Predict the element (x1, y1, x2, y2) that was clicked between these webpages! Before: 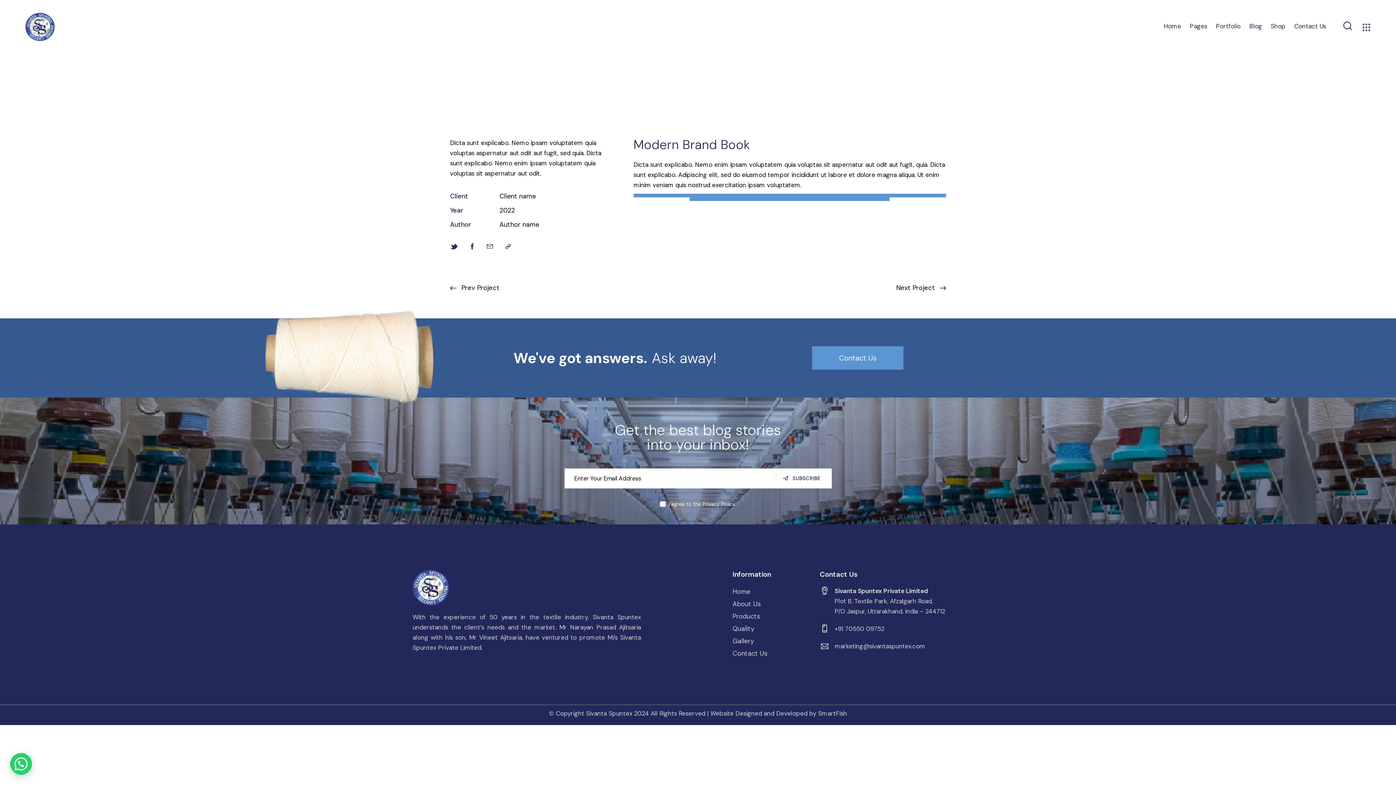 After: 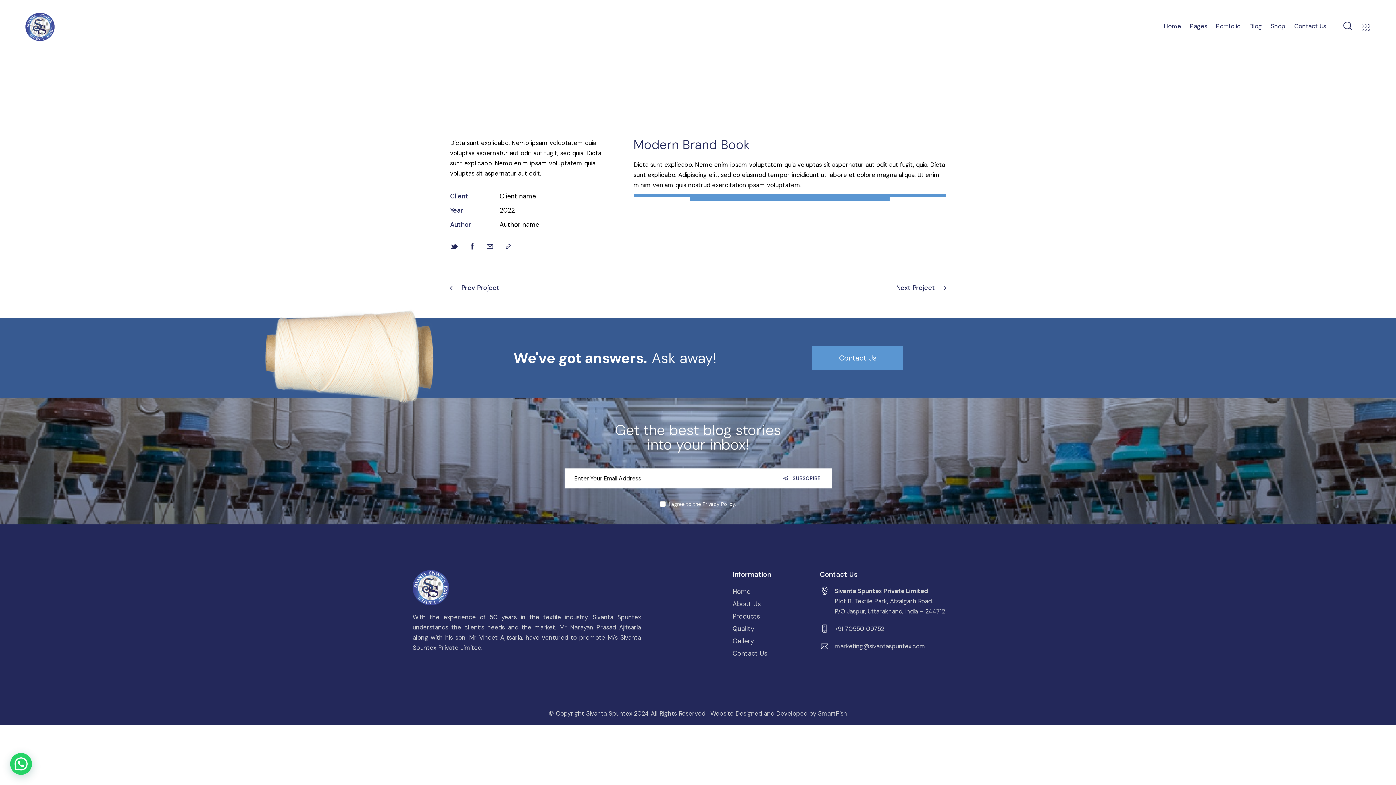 Action: bbox: (450, 241, 458, 252)